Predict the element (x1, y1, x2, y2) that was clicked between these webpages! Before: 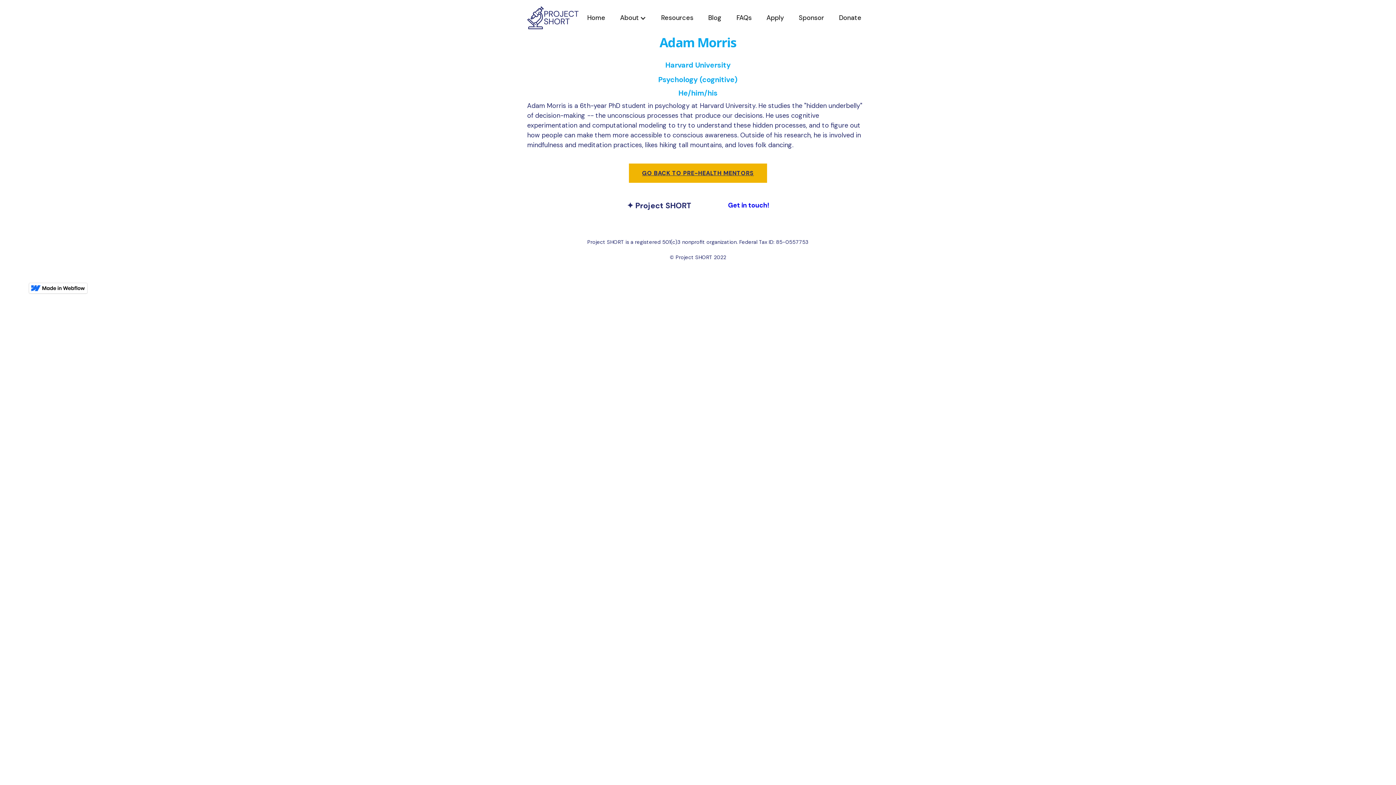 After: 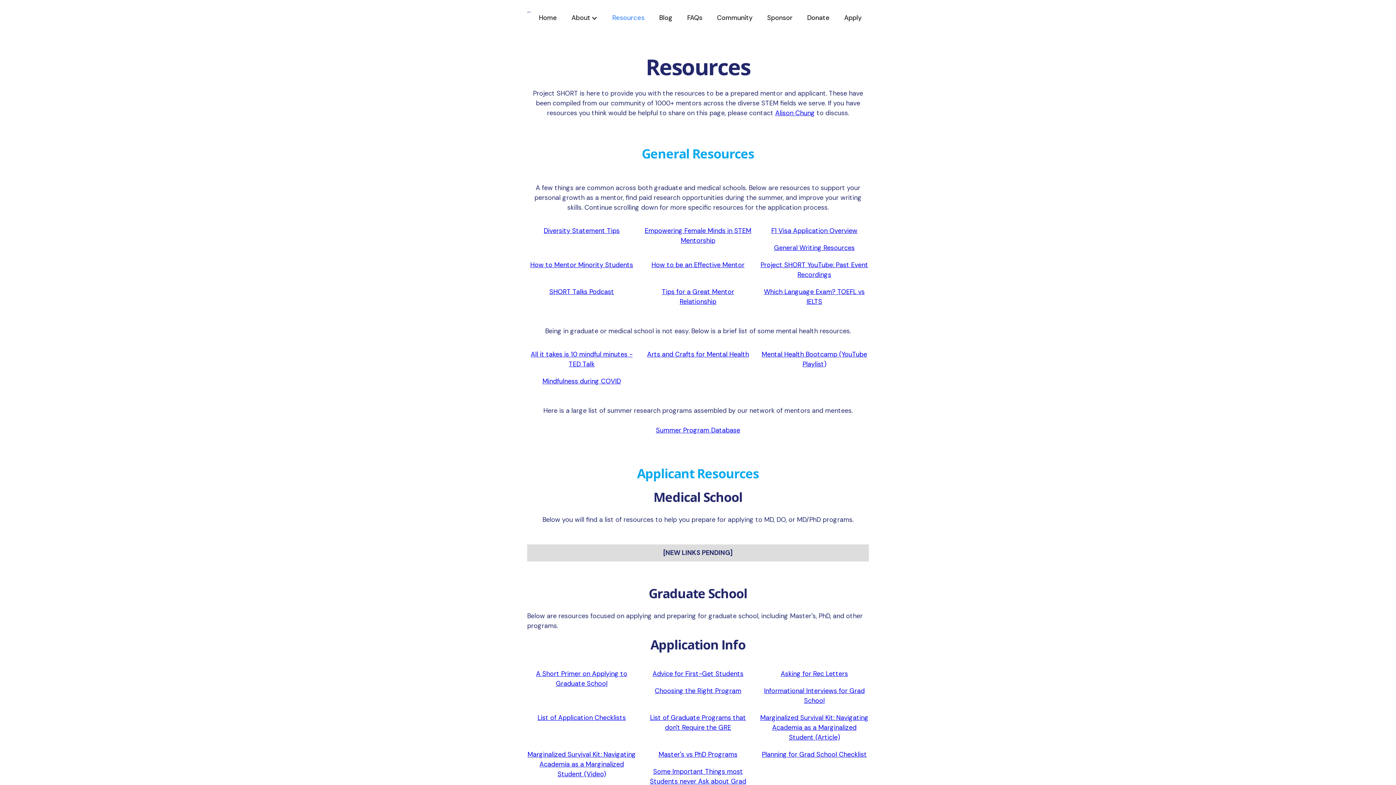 Action: label: Resources bbox: (653, 5, 700, 30)